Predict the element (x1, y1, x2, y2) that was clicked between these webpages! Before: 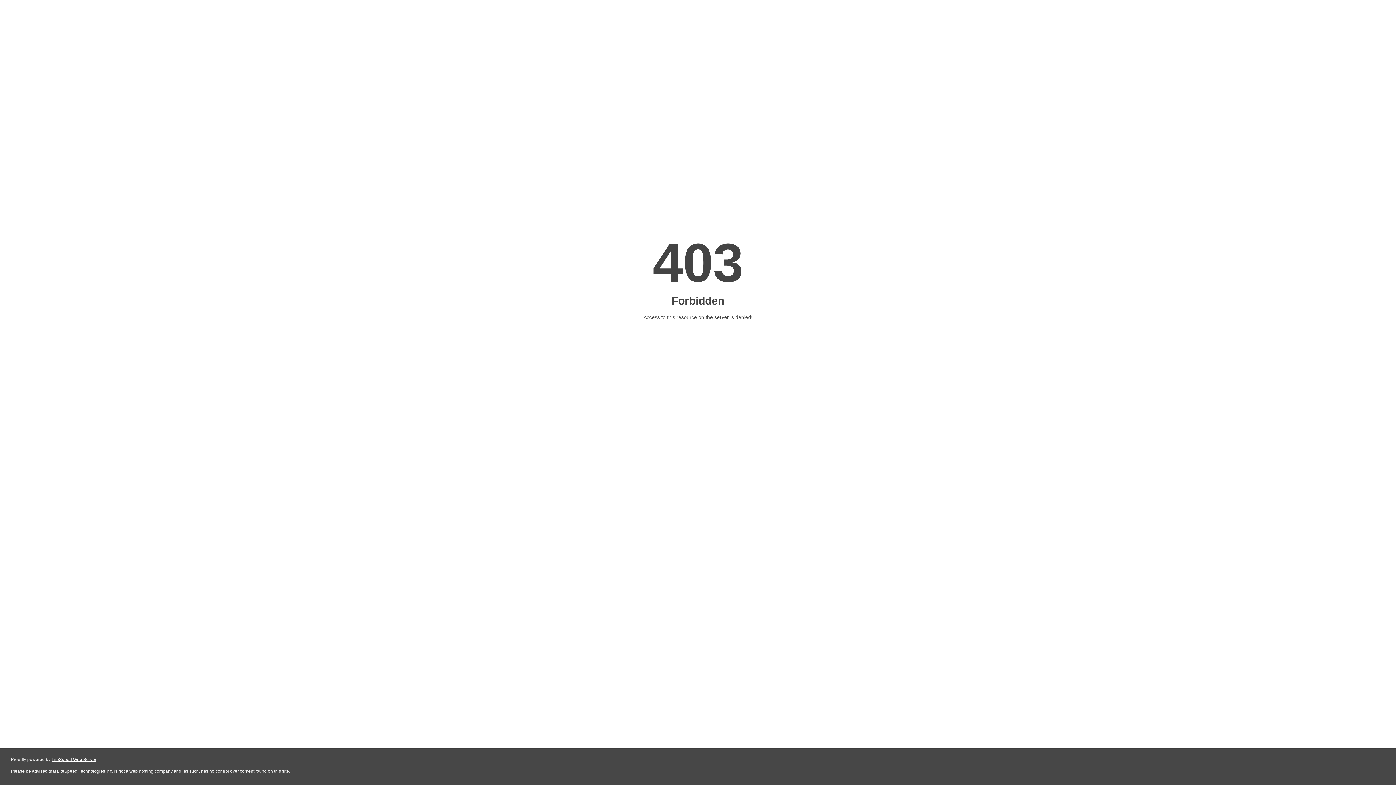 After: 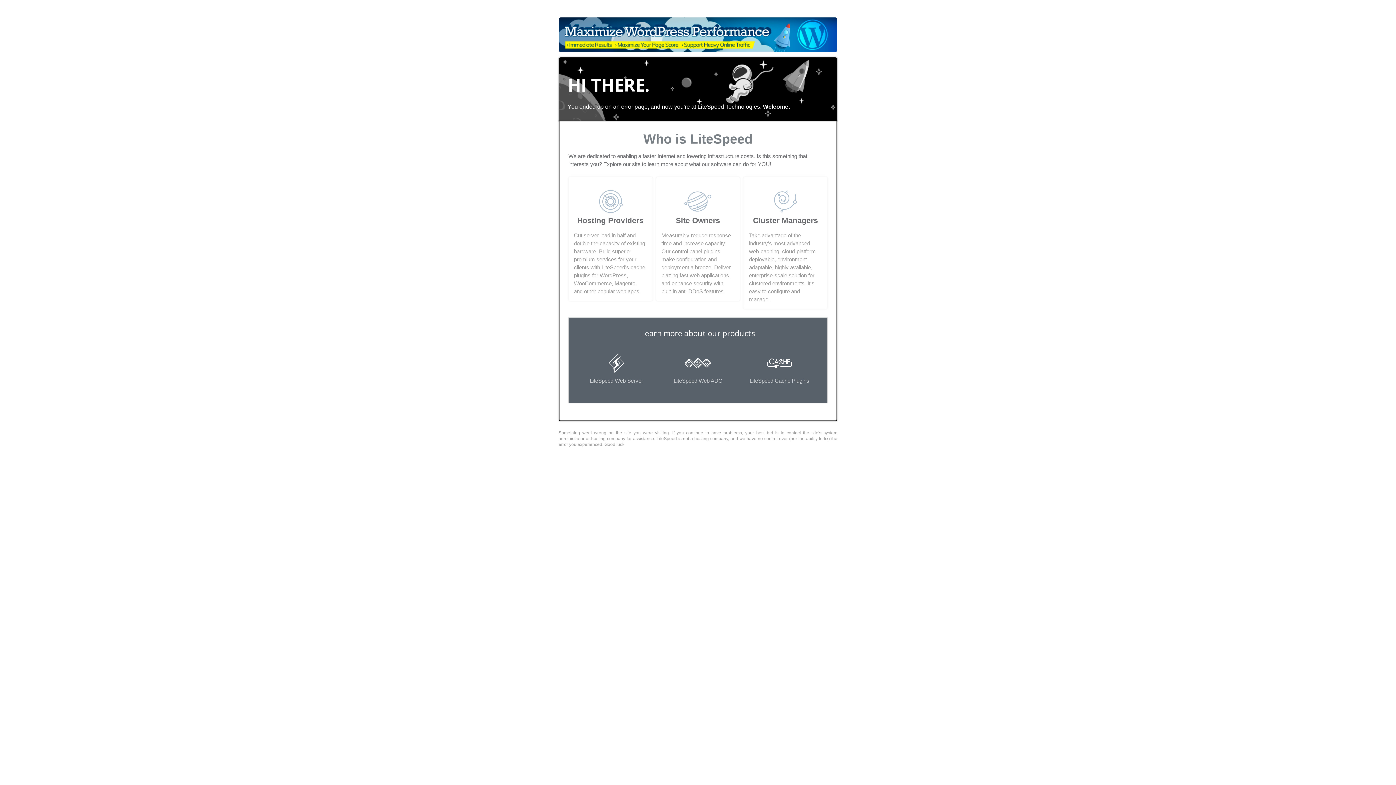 Action: bbox: (51, 757, 96, 762) label: LiteSpeed Web Server